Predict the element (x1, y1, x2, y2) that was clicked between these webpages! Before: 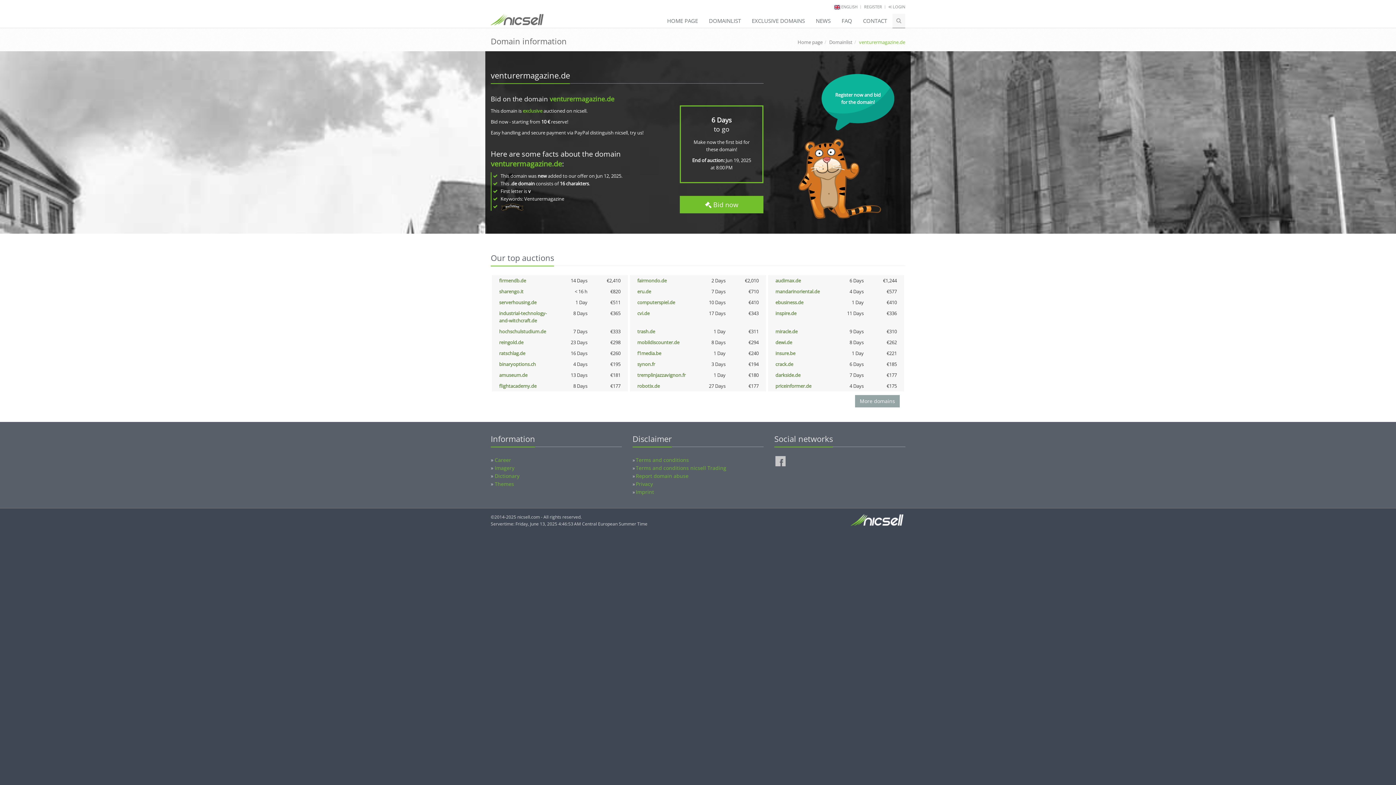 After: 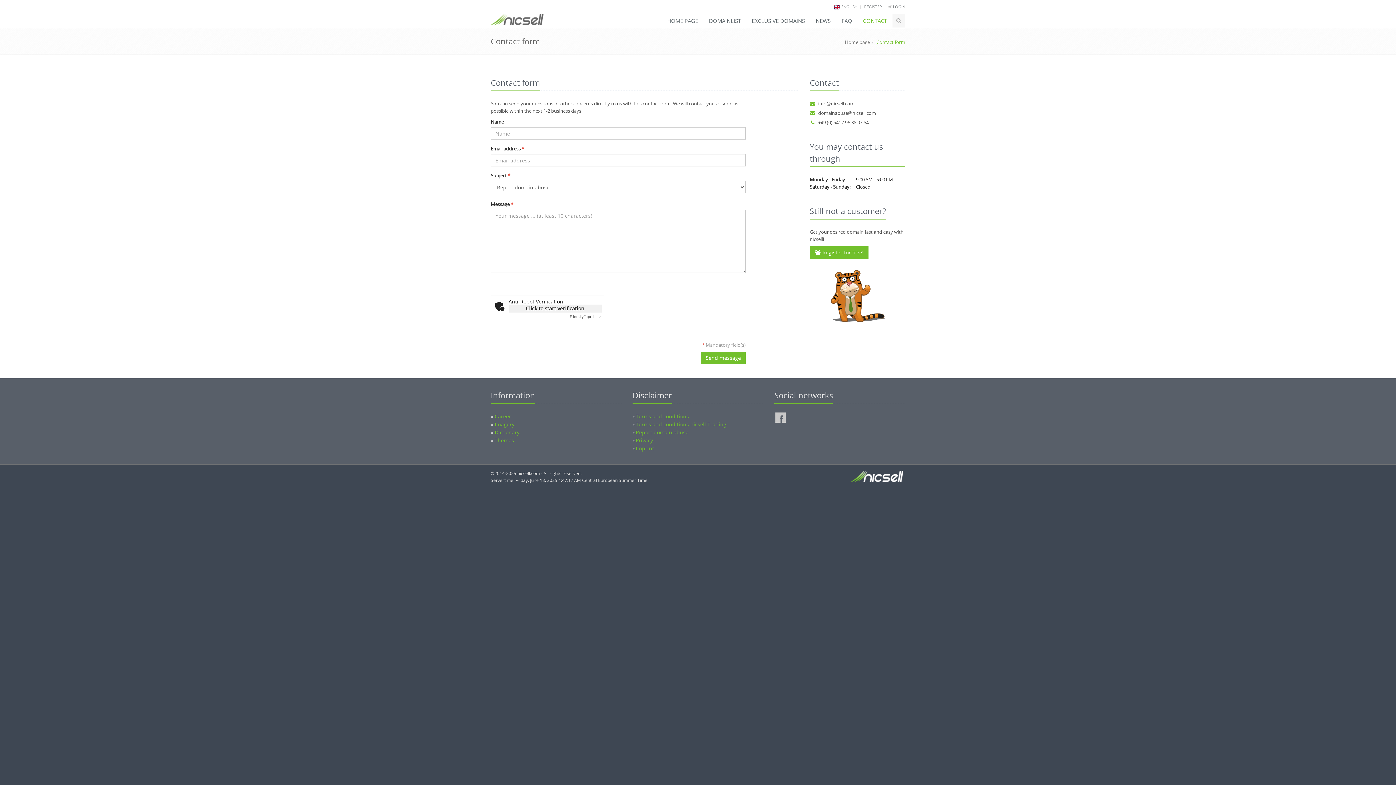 Action: label: Report domain abuse bbox: (636, 472, 688, 479)